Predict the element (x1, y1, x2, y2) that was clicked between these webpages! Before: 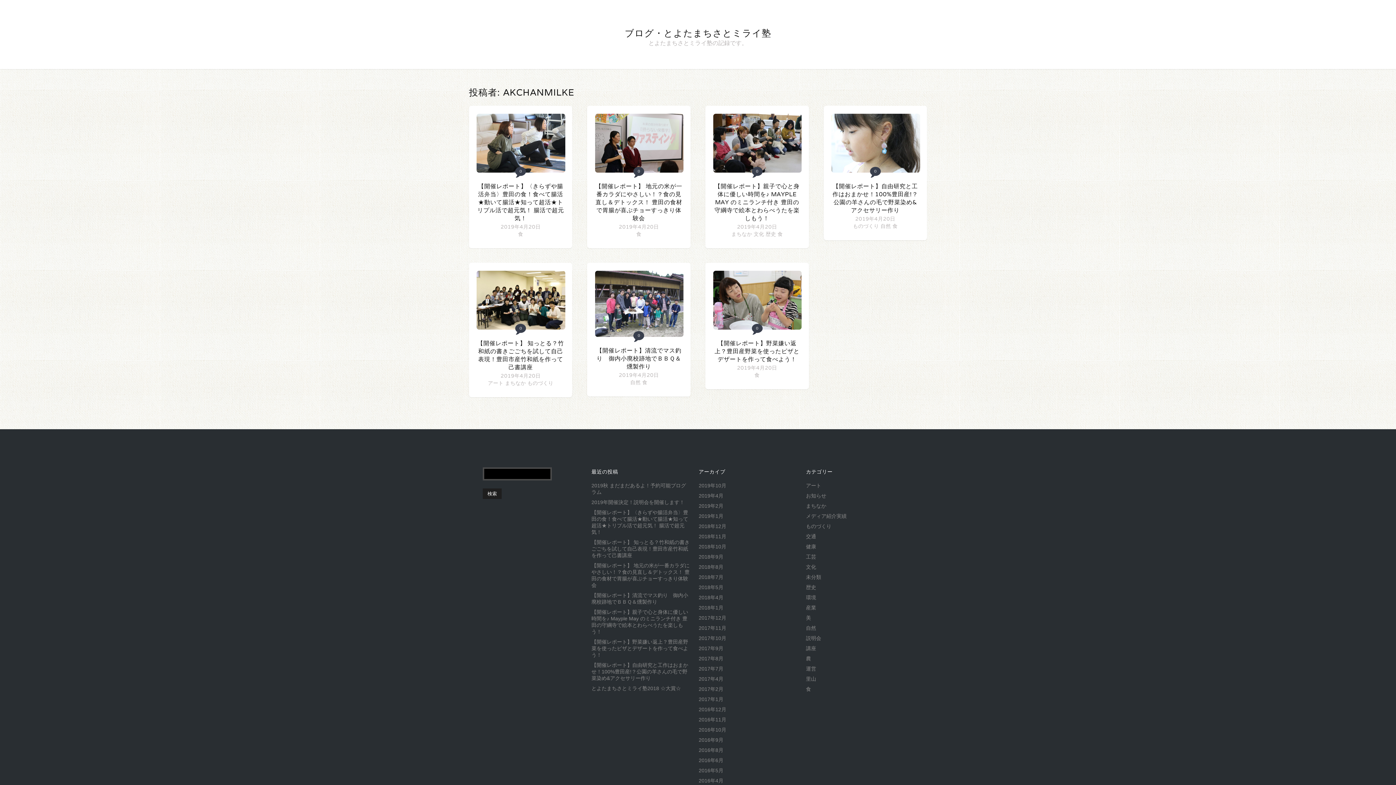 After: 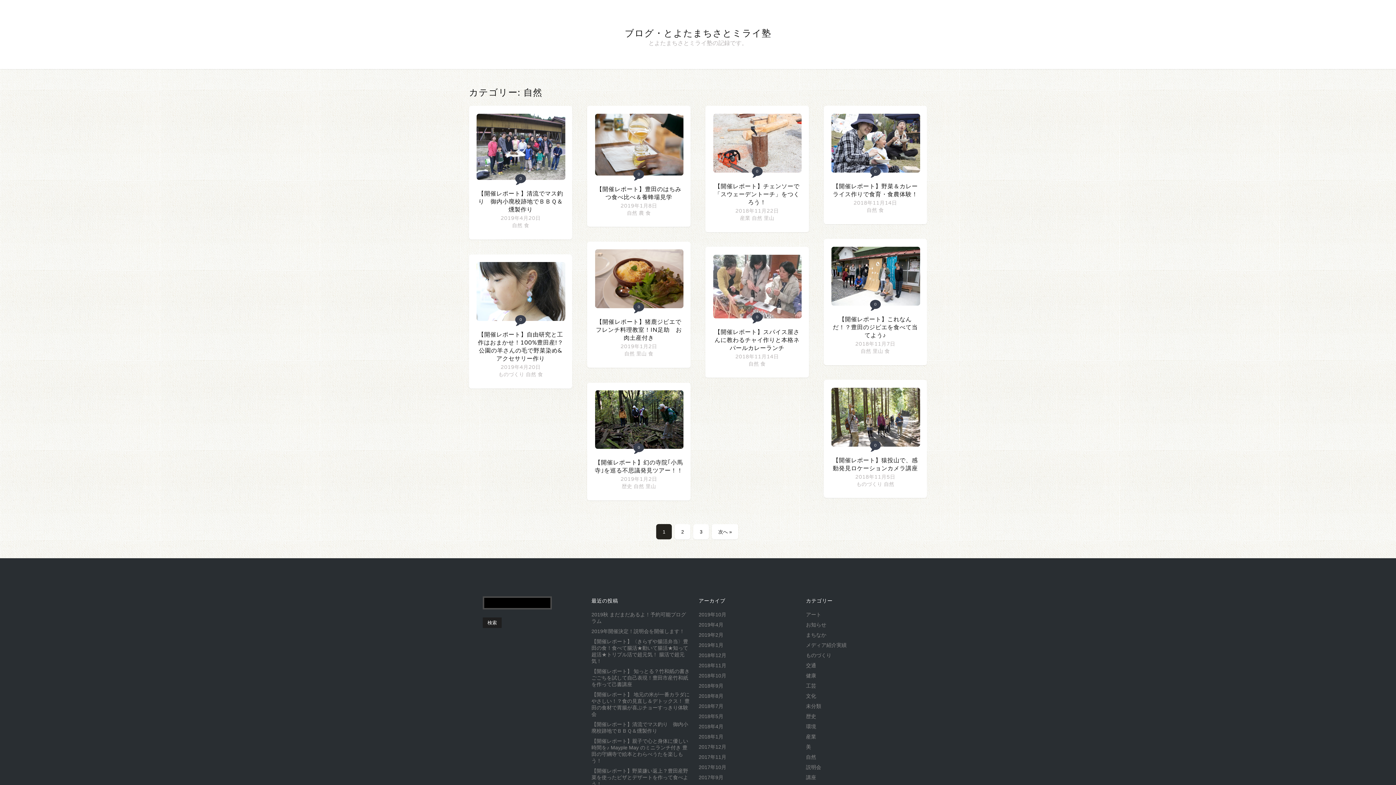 Action: bbox: (630, 379, 640, 385) label: 自然